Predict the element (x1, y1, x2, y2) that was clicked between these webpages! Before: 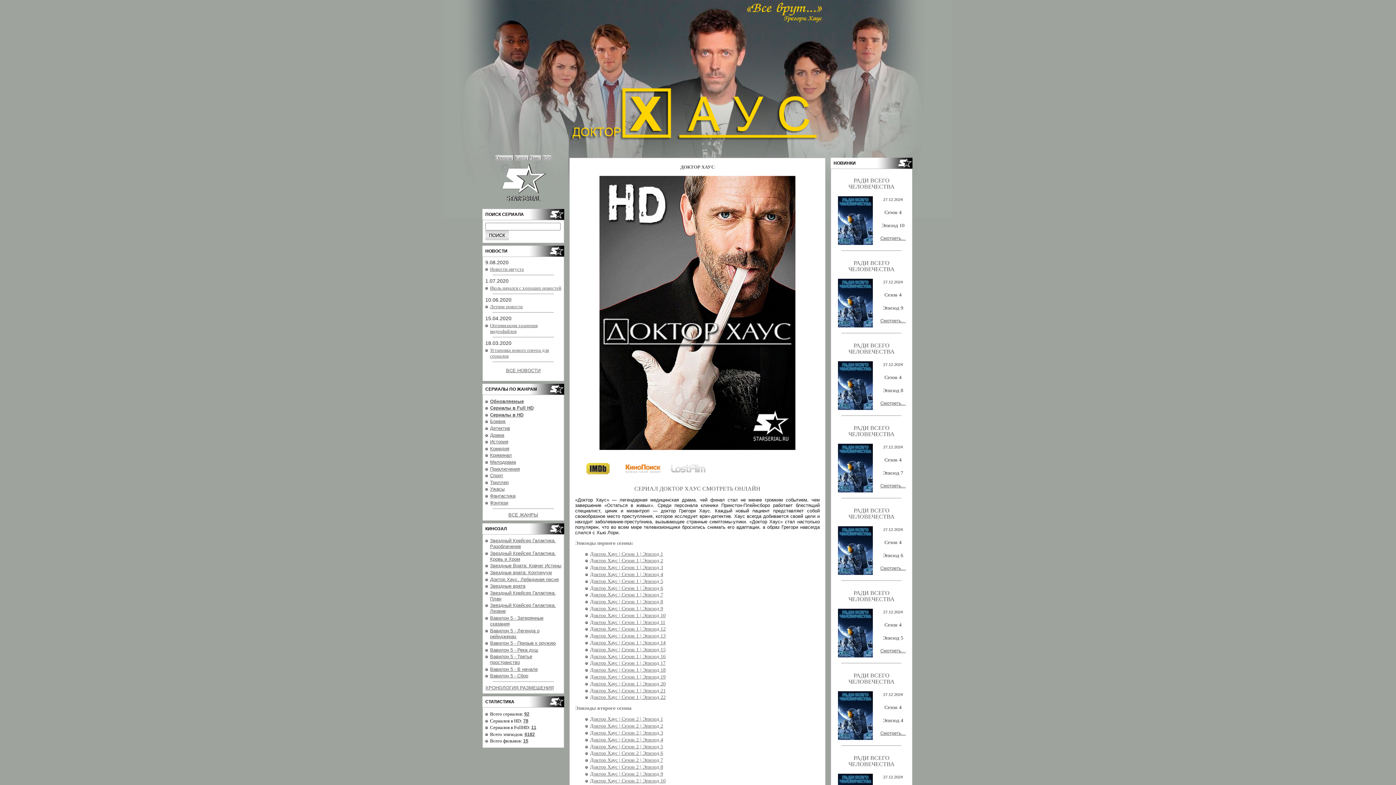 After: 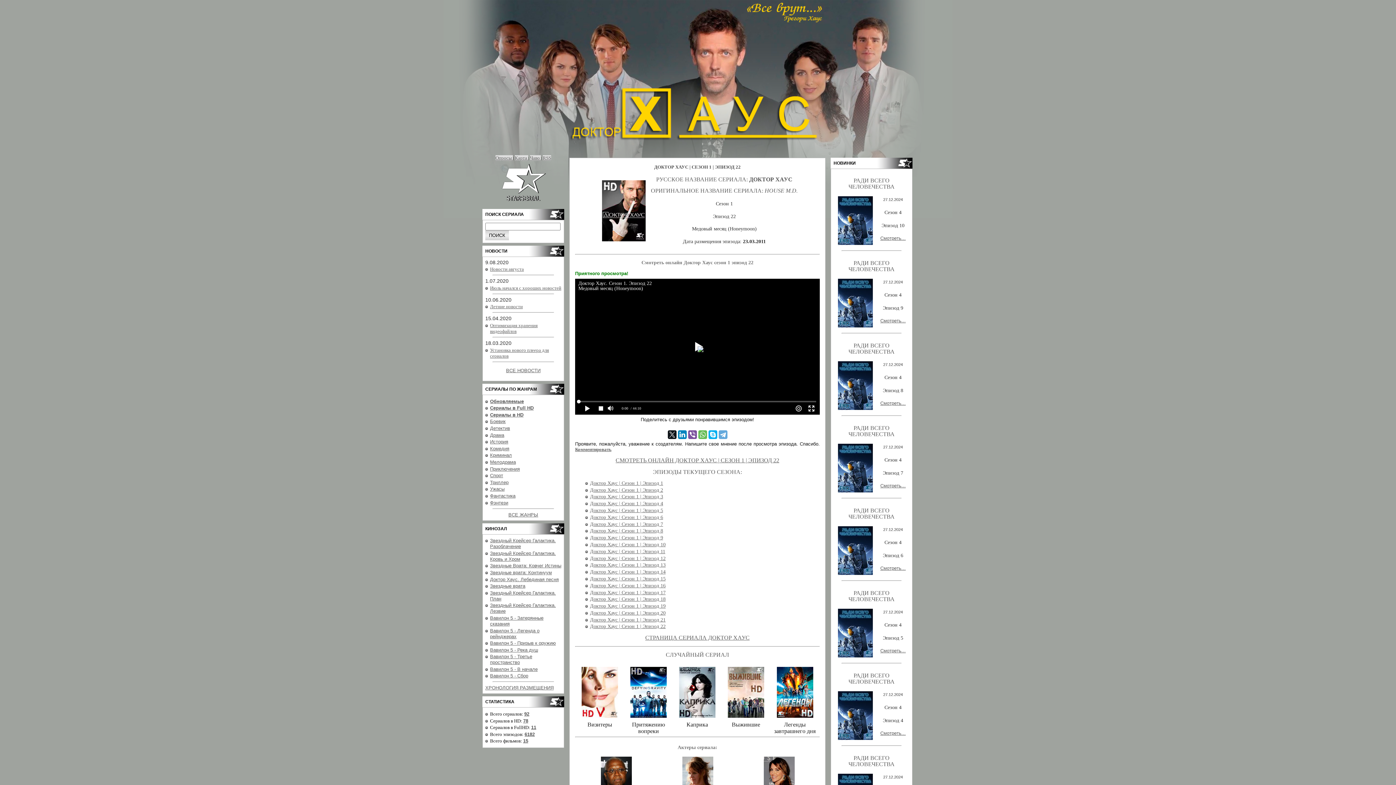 Action: label: Доктор Хаус | Сезон 1 | Эпизод 22 bbox: (590, 695, 665, 700)